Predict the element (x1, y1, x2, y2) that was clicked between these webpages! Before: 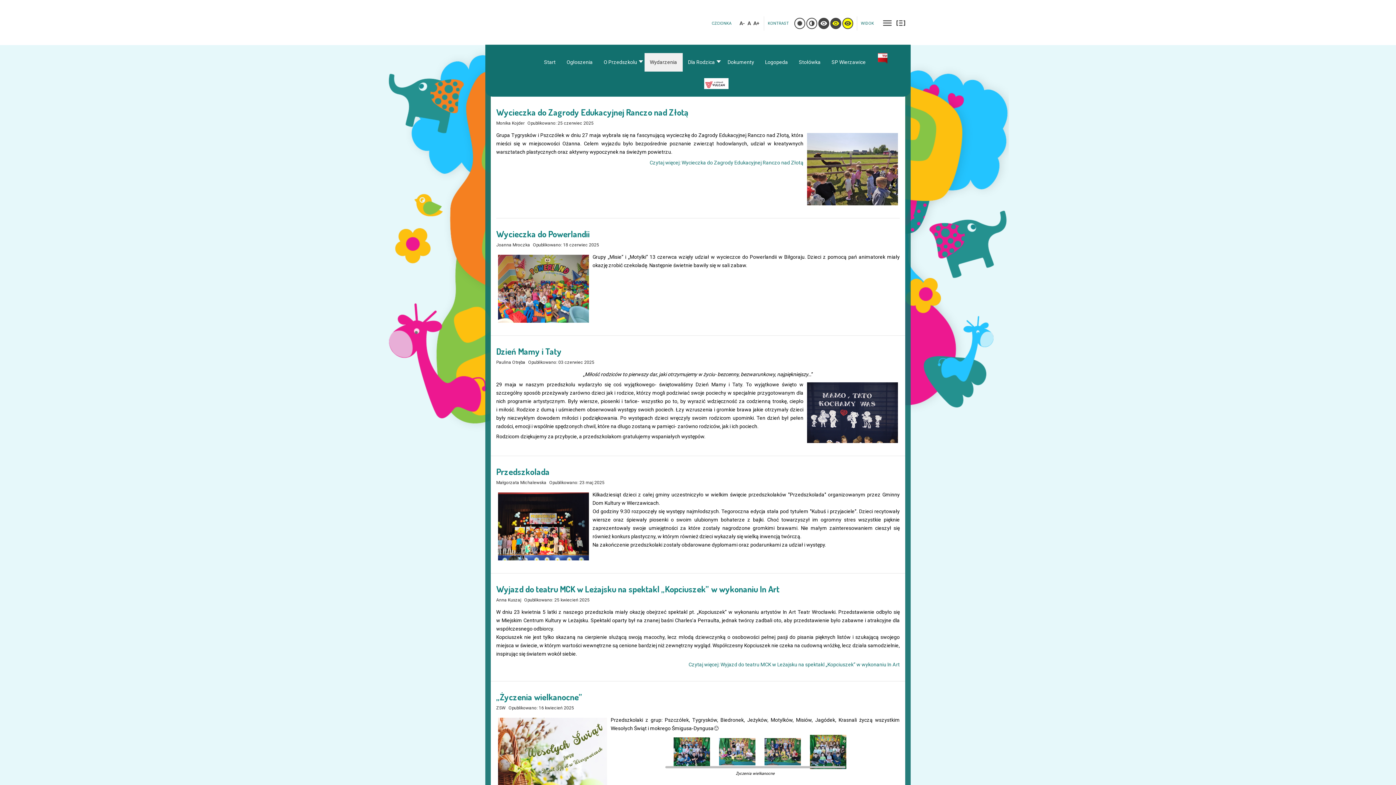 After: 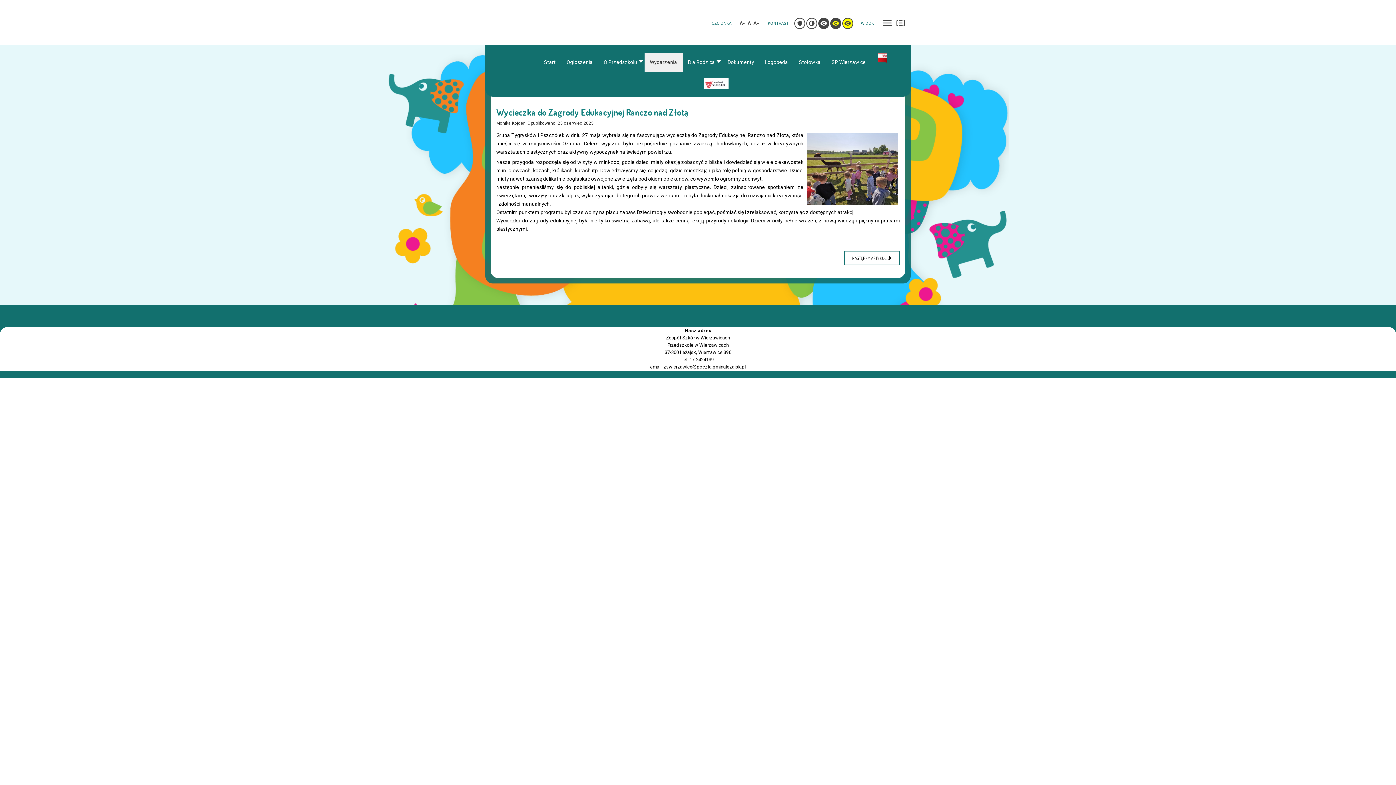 Action: label: Czytaj więcej:  Wycieczka do Zagrody Edukacyjnej Ranczo nad Złotą bbox: (649, 159, 803, 165)